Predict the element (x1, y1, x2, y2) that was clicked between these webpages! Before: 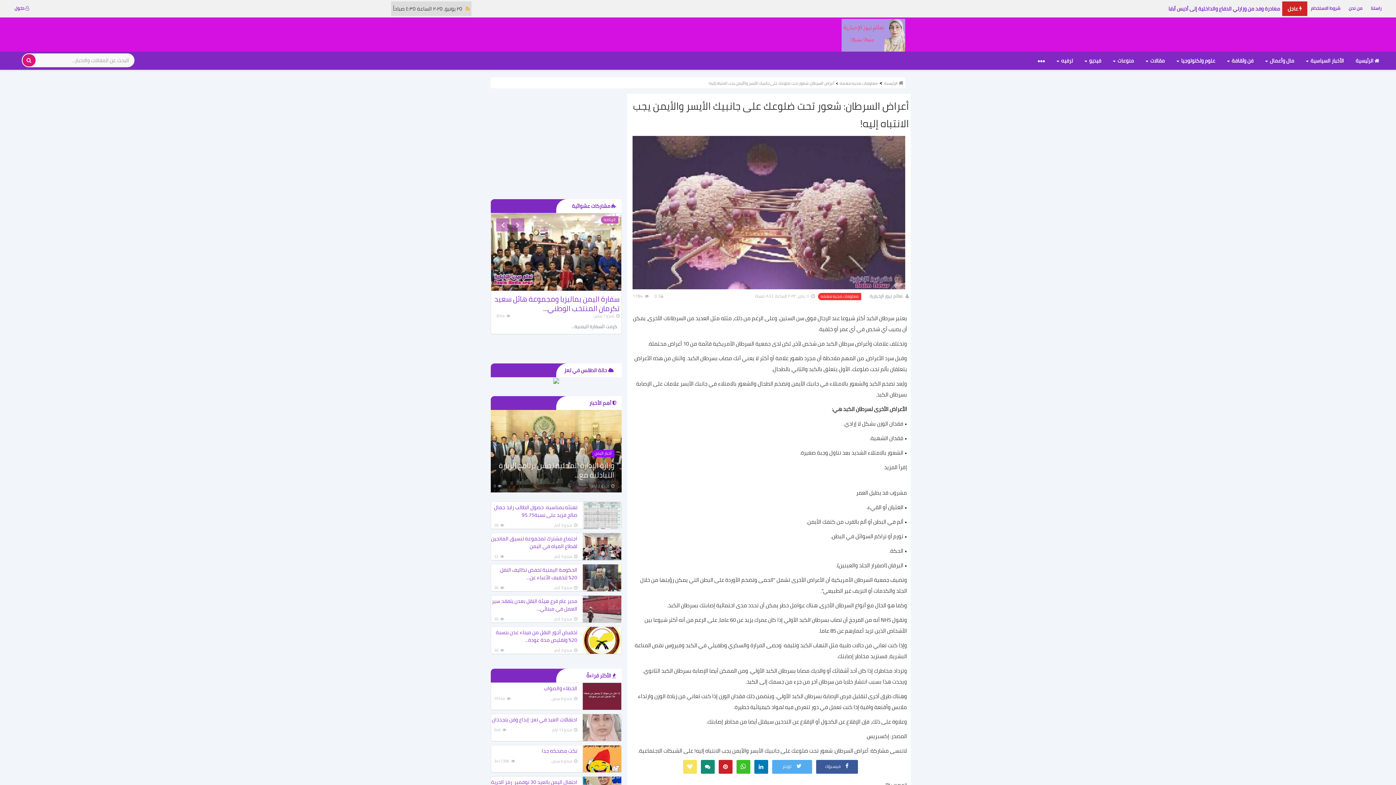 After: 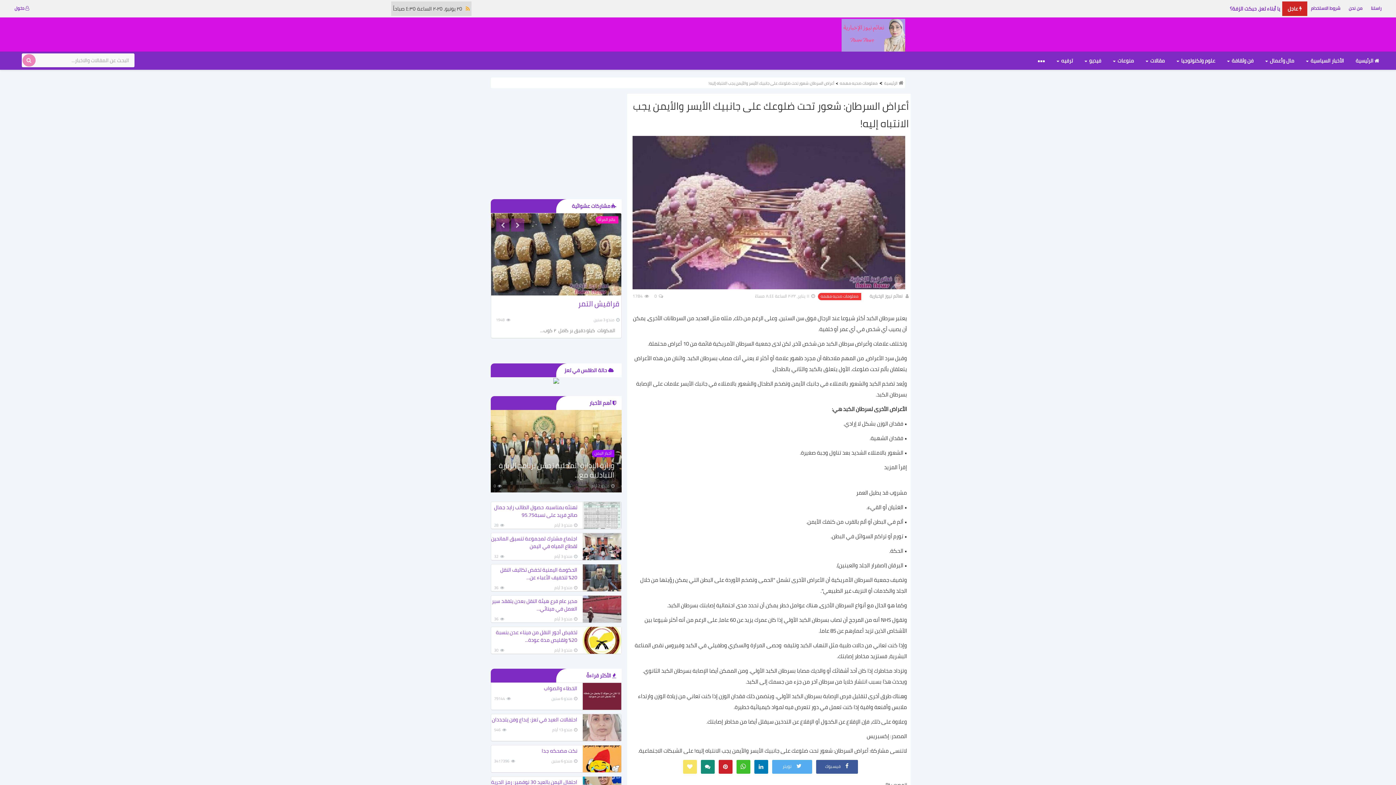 Action: bbox: (21, 53, 36, 67)